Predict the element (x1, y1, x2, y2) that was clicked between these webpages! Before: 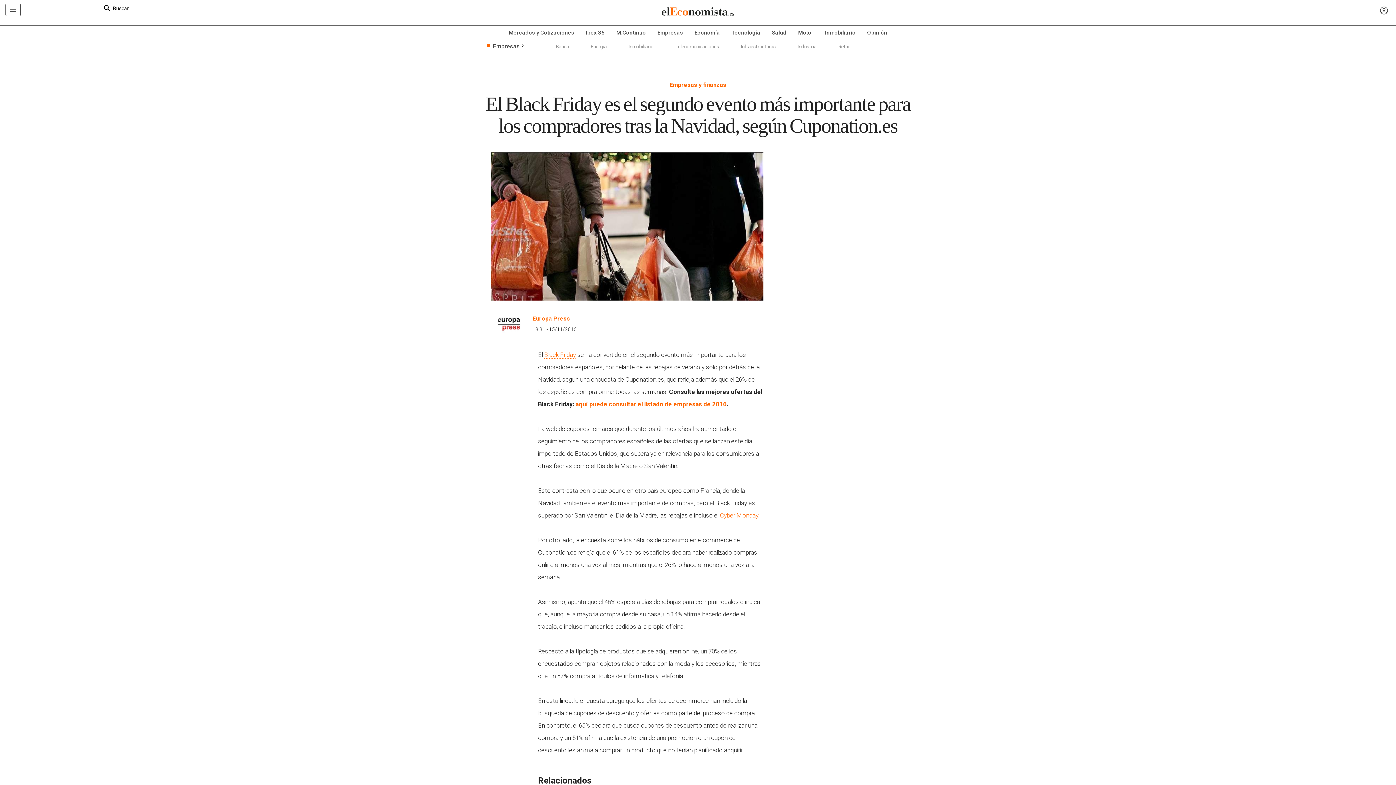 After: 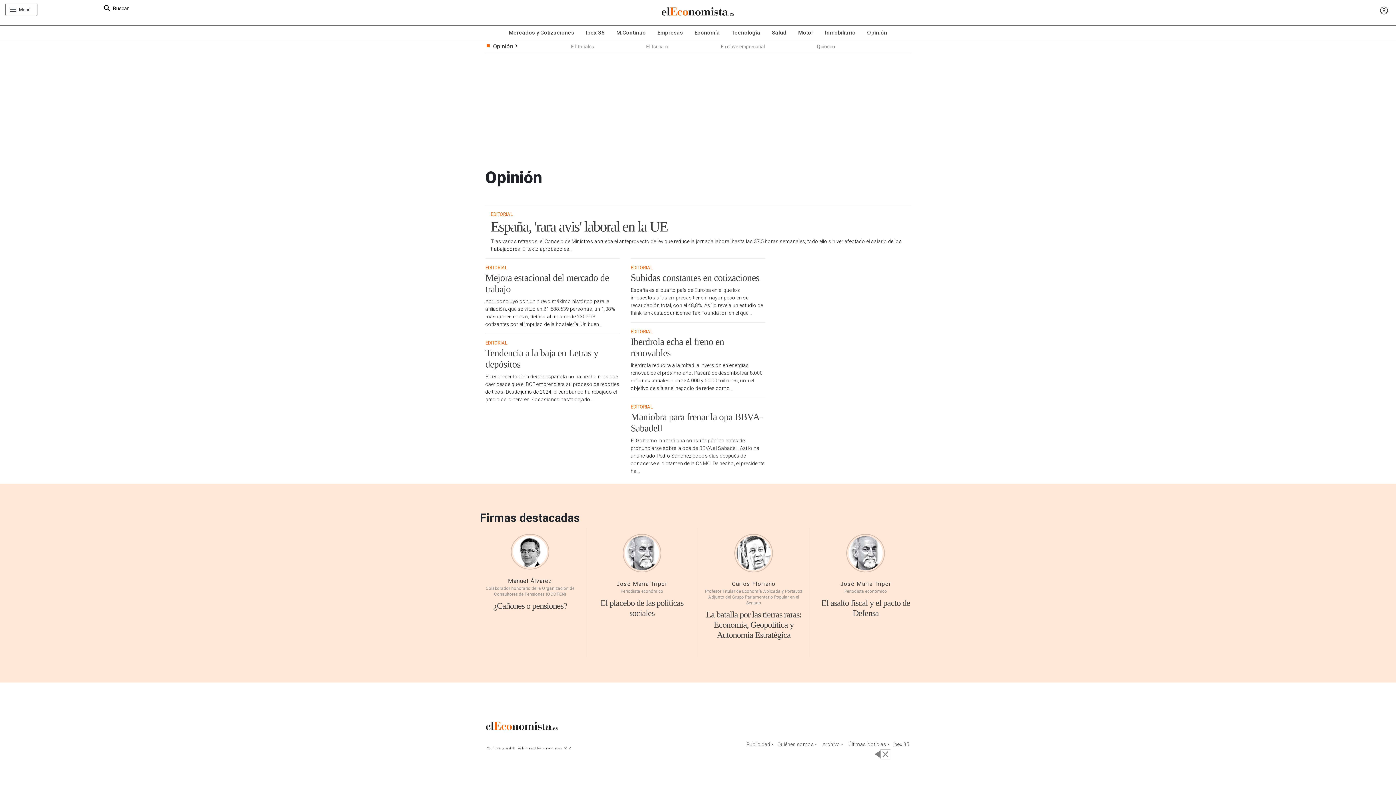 Action: bbox: (861, 25, 893, 39) label: Opinión